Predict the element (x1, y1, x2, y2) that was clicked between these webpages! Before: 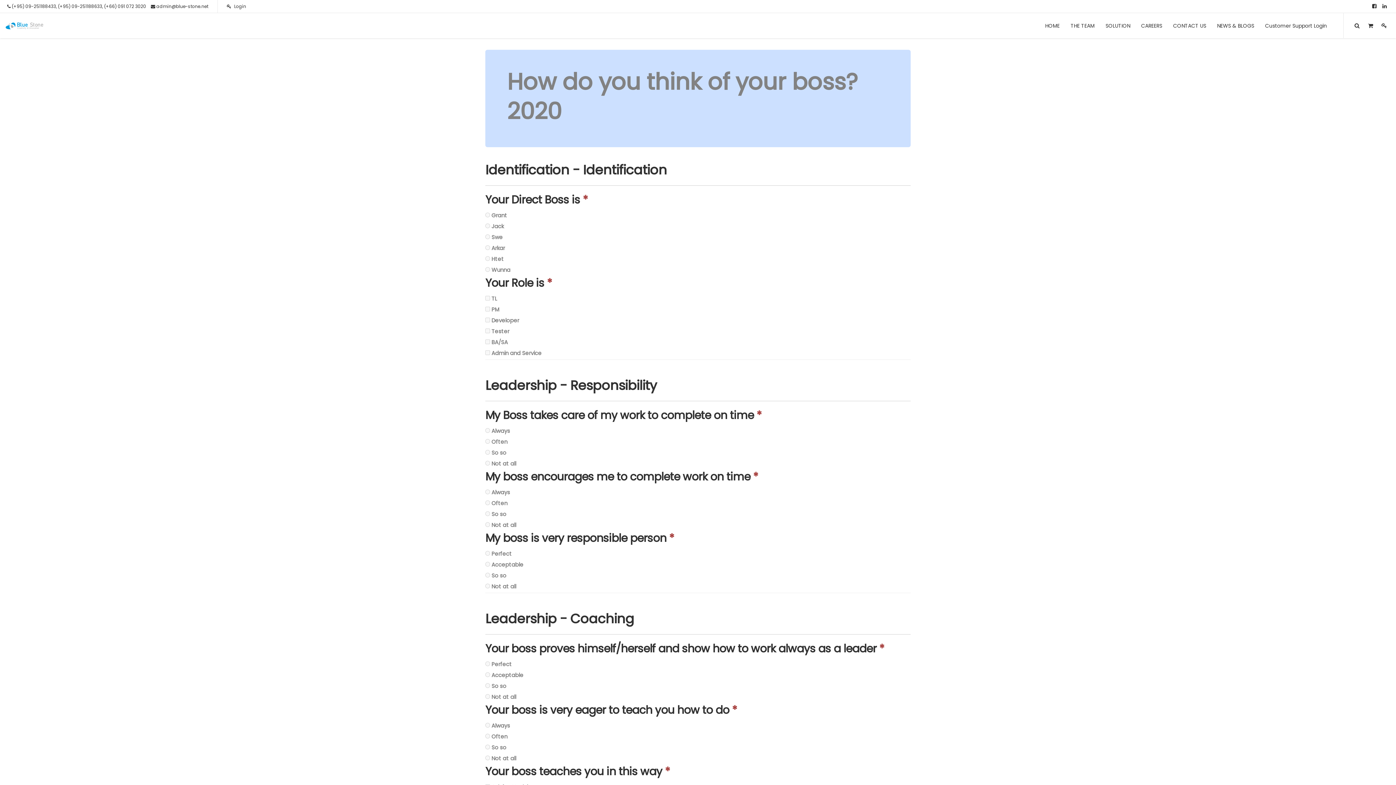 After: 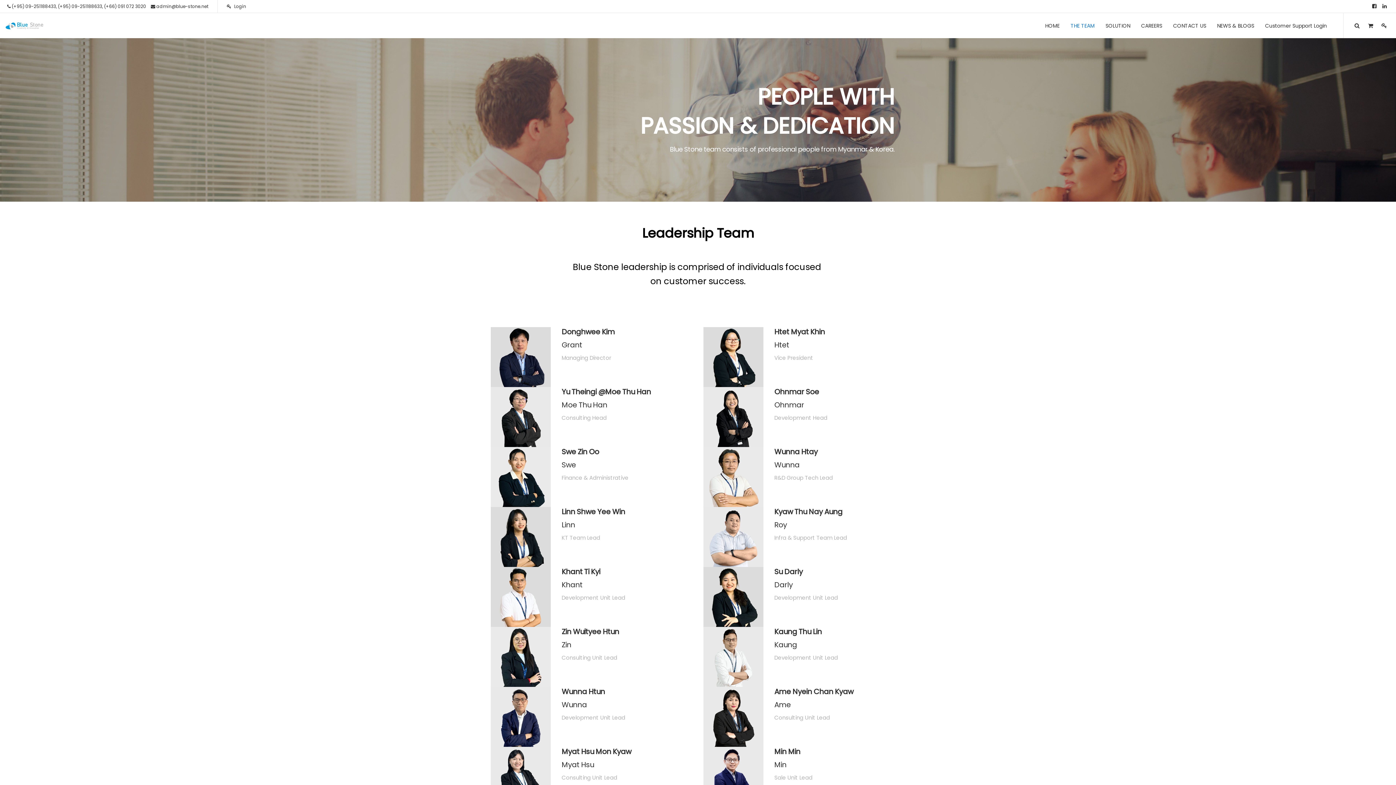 Action: label: THE TEAM bbox: (1065, 16, 1100, 34)